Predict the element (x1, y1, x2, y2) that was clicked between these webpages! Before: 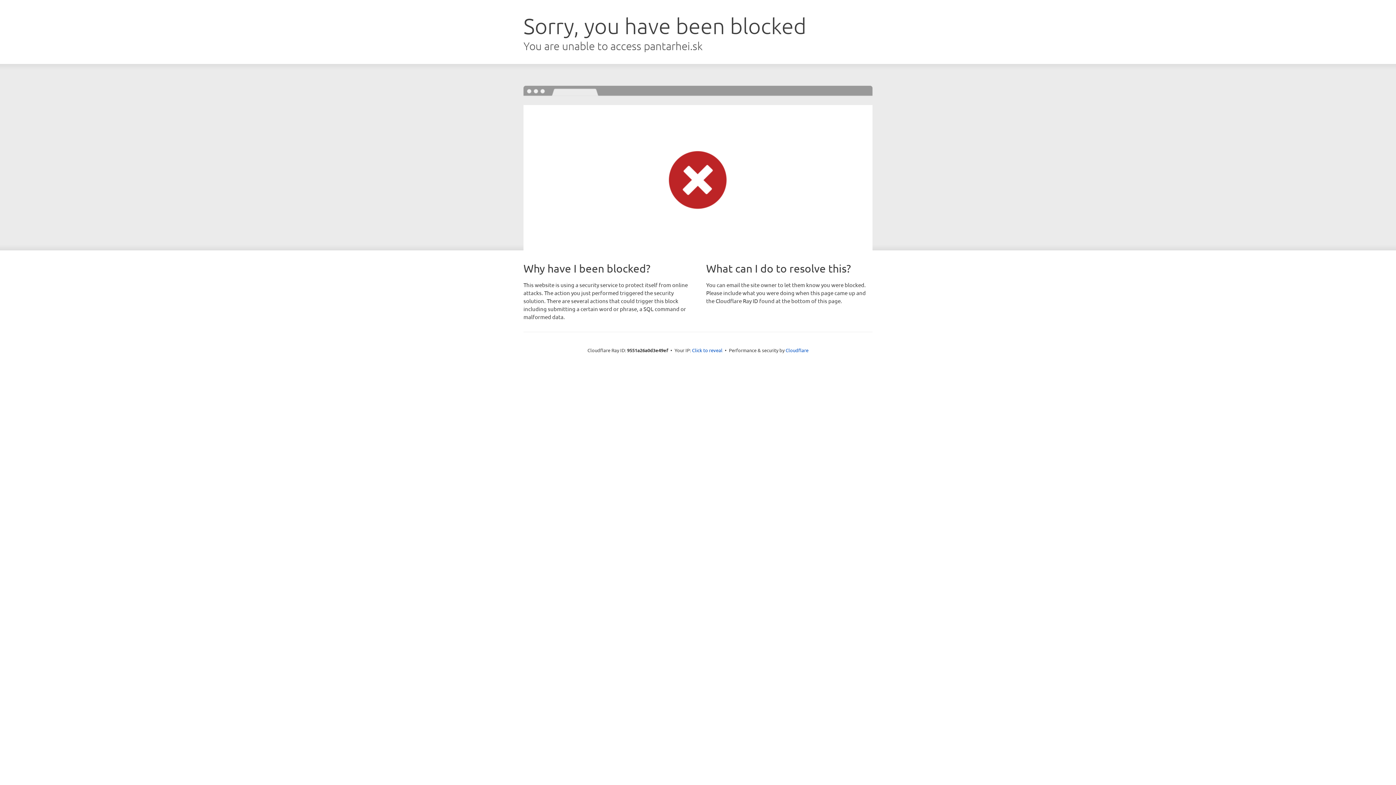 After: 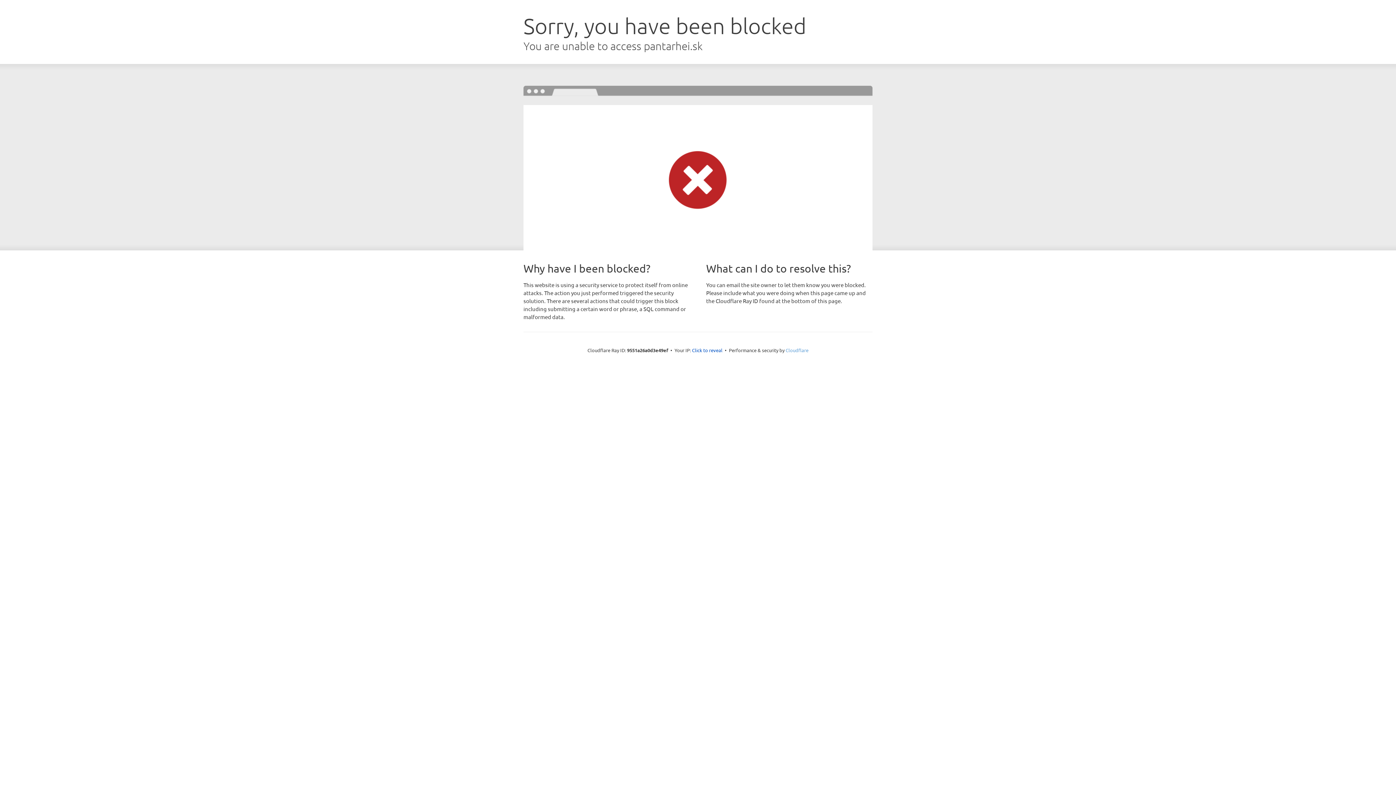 Action: label: Cloudflare bbox: (785, 347, 808, 353)